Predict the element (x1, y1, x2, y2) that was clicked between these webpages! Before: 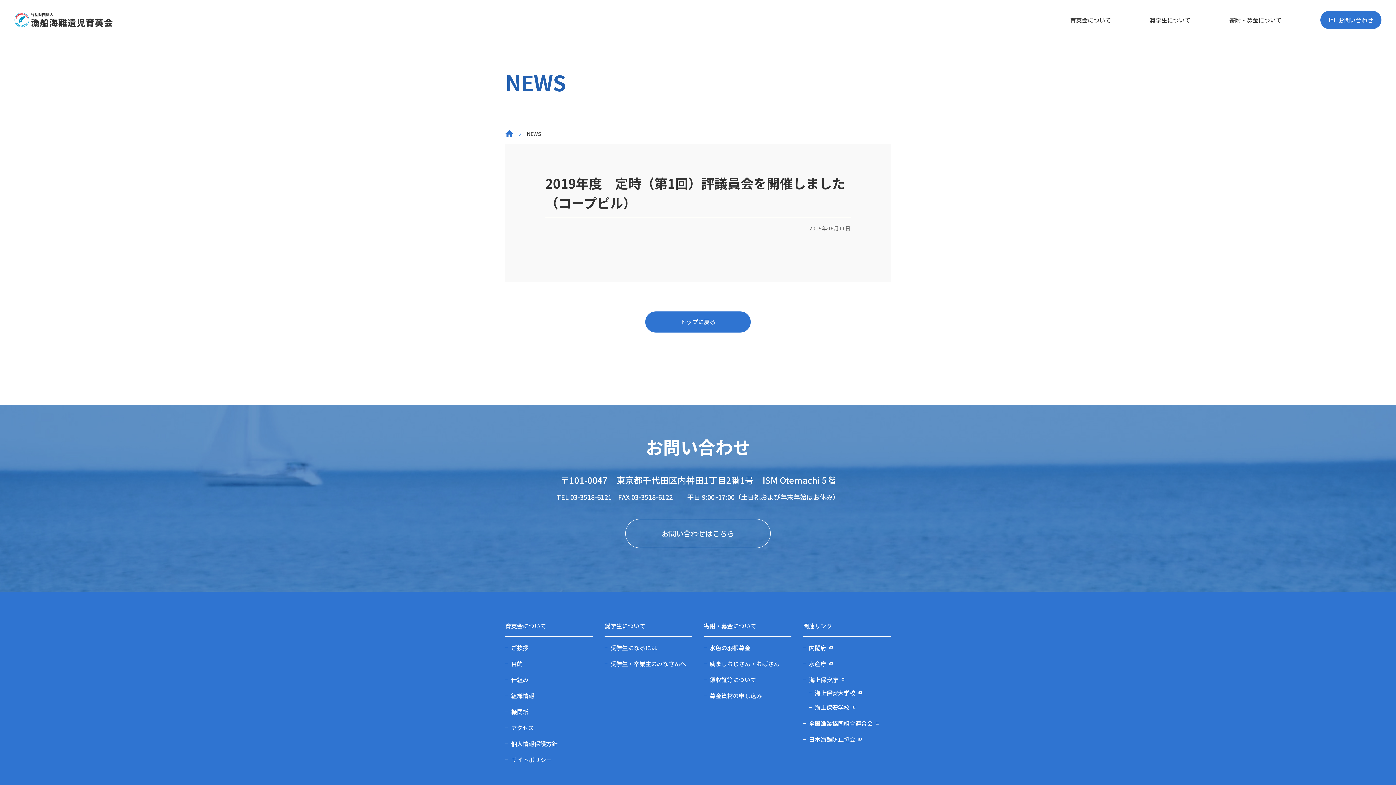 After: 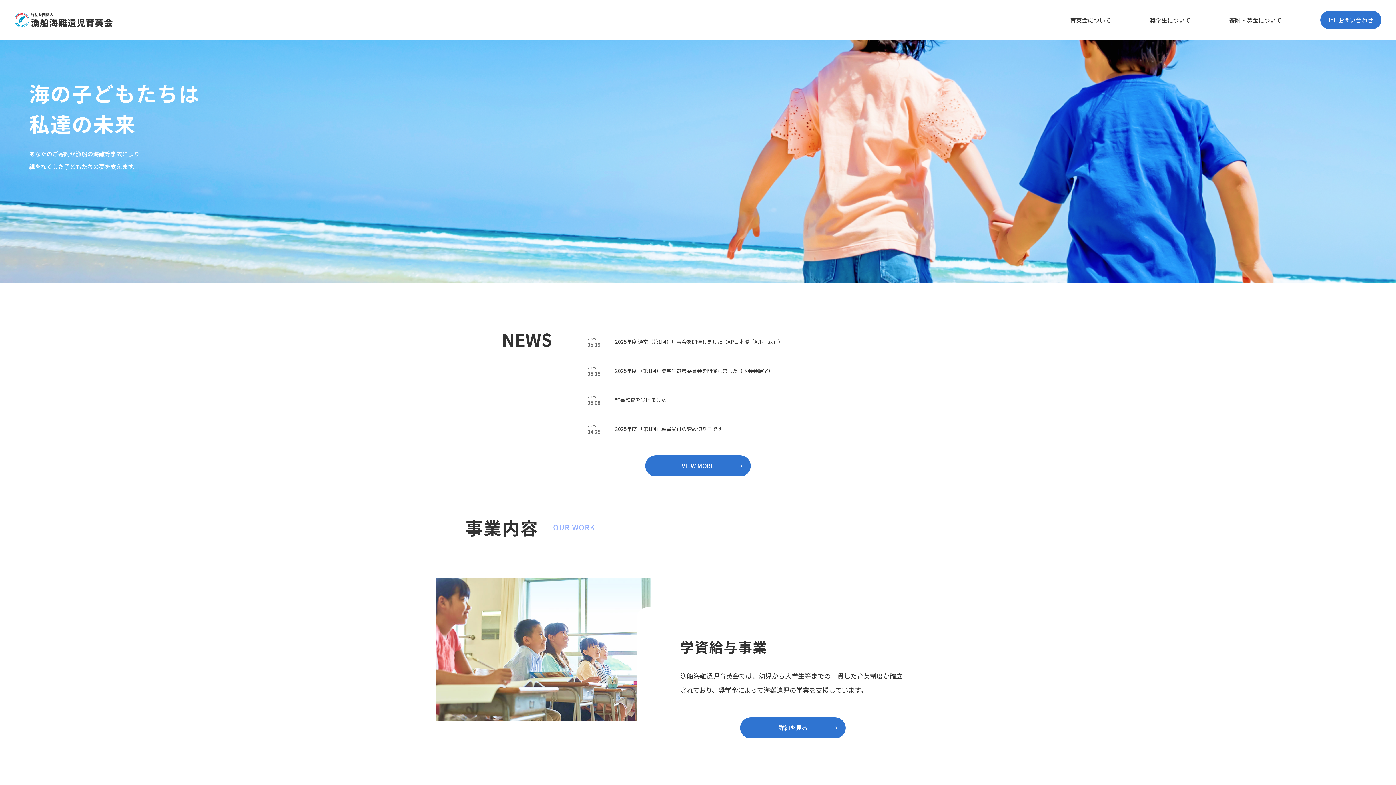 Action: label: HOME bbox: (505, 130, 513, 137)